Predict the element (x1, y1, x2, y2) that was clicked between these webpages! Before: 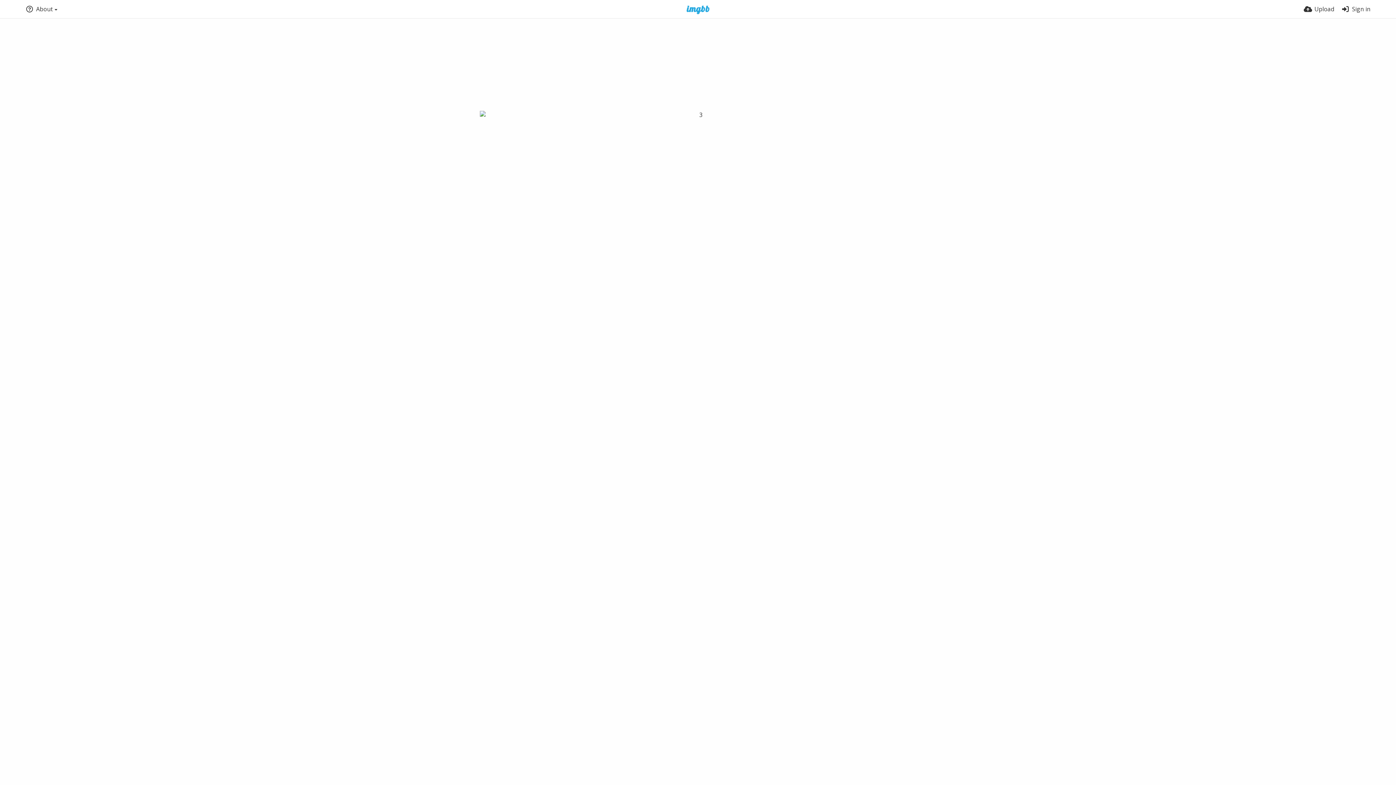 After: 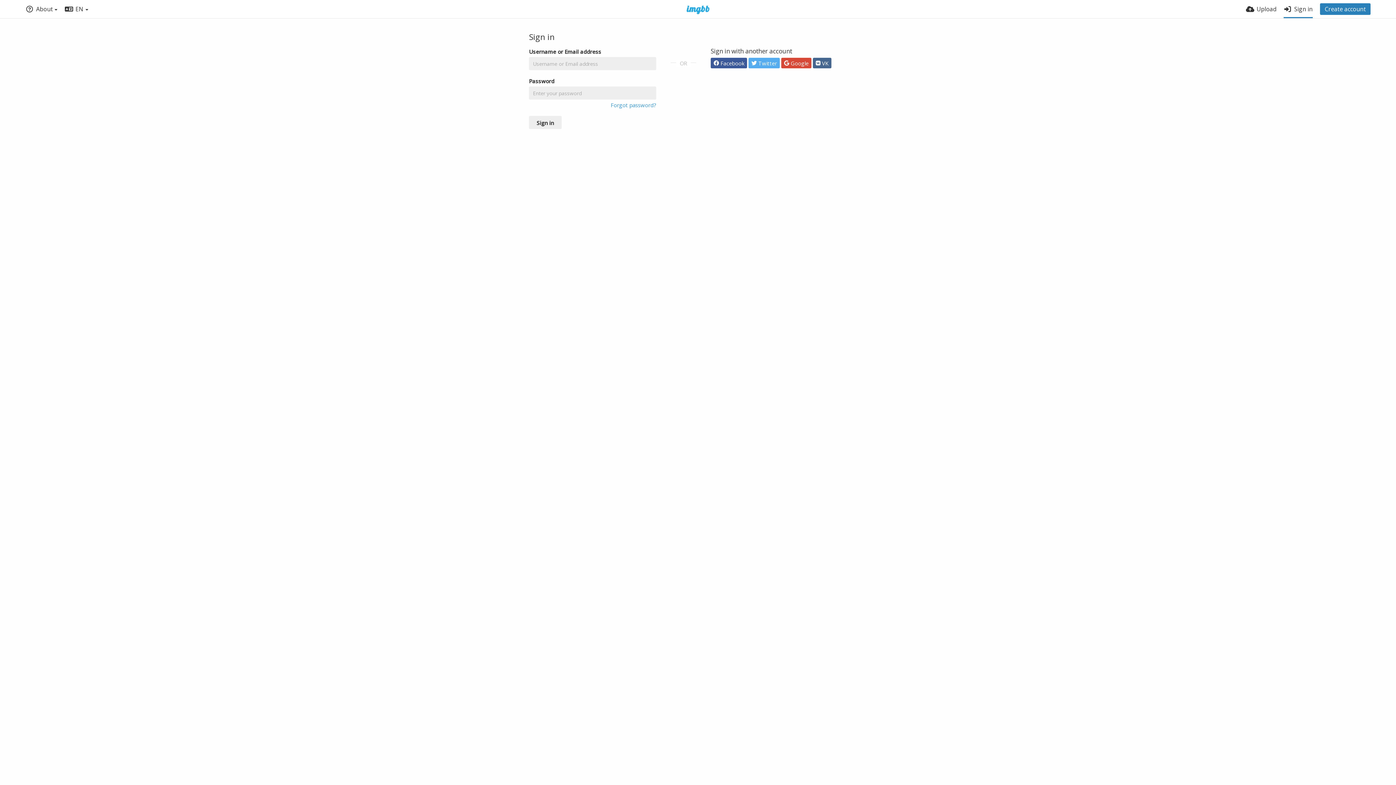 Action: bbox: (1341, 0, 1370, 18) label: Sign in